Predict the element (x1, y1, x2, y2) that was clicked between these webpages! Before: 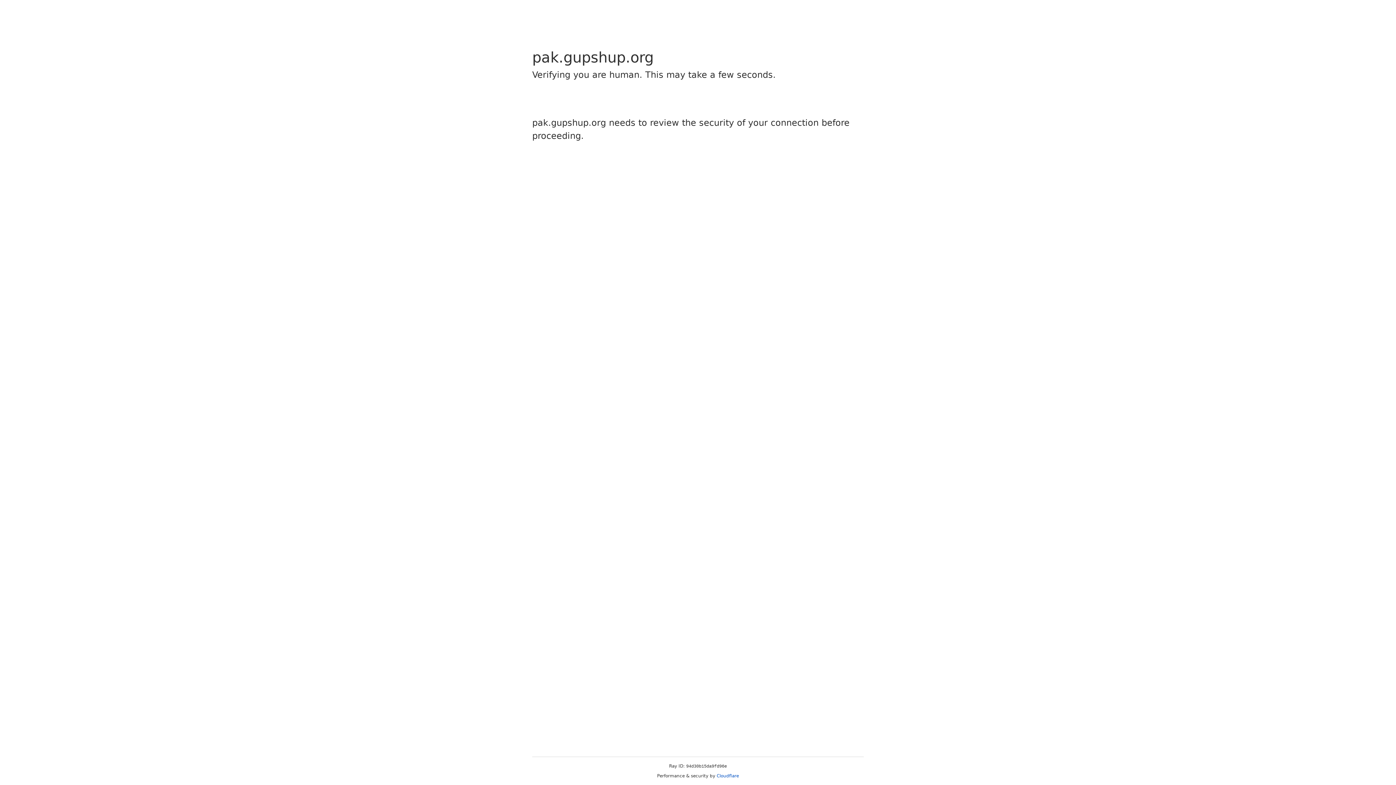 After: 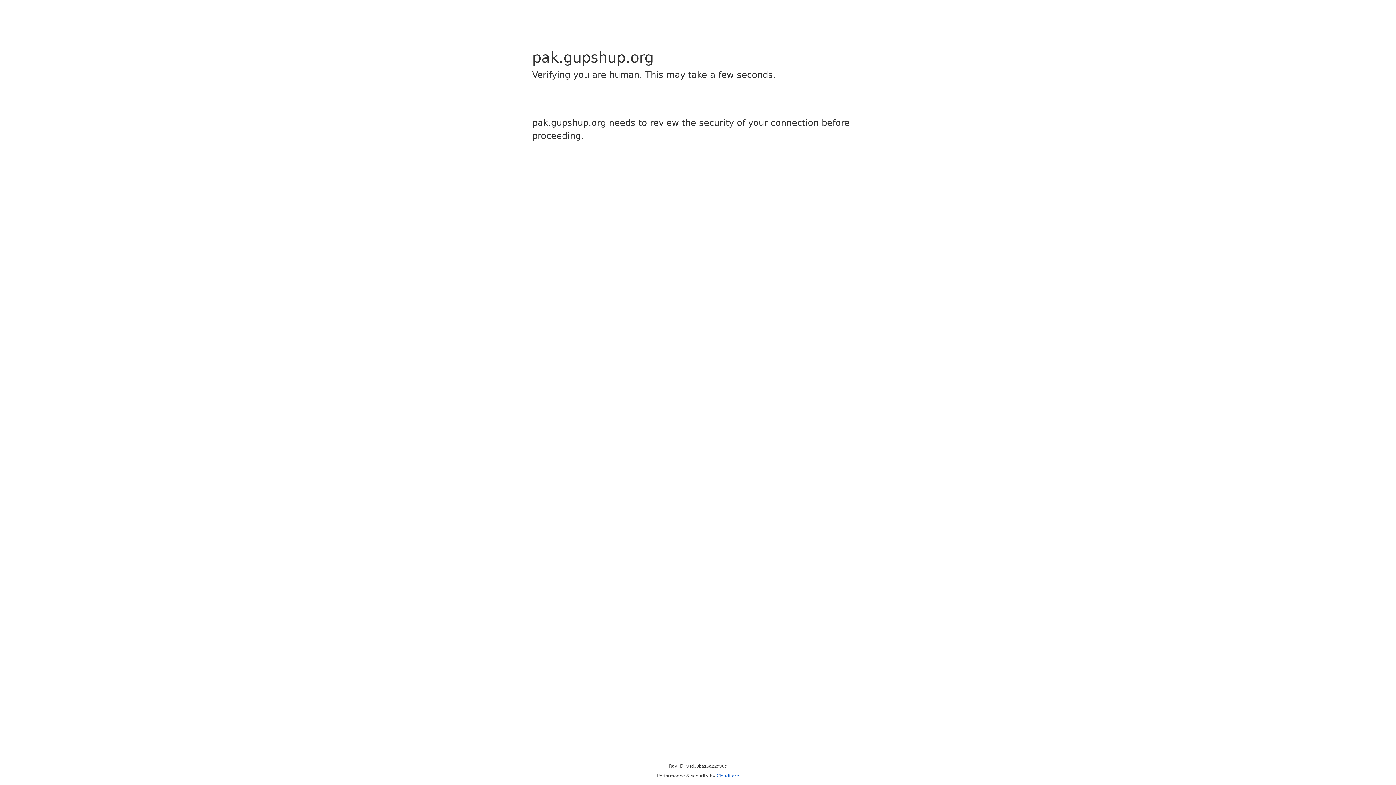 Action: bbox: (716, 773, 739, 778) label: Cloudflare